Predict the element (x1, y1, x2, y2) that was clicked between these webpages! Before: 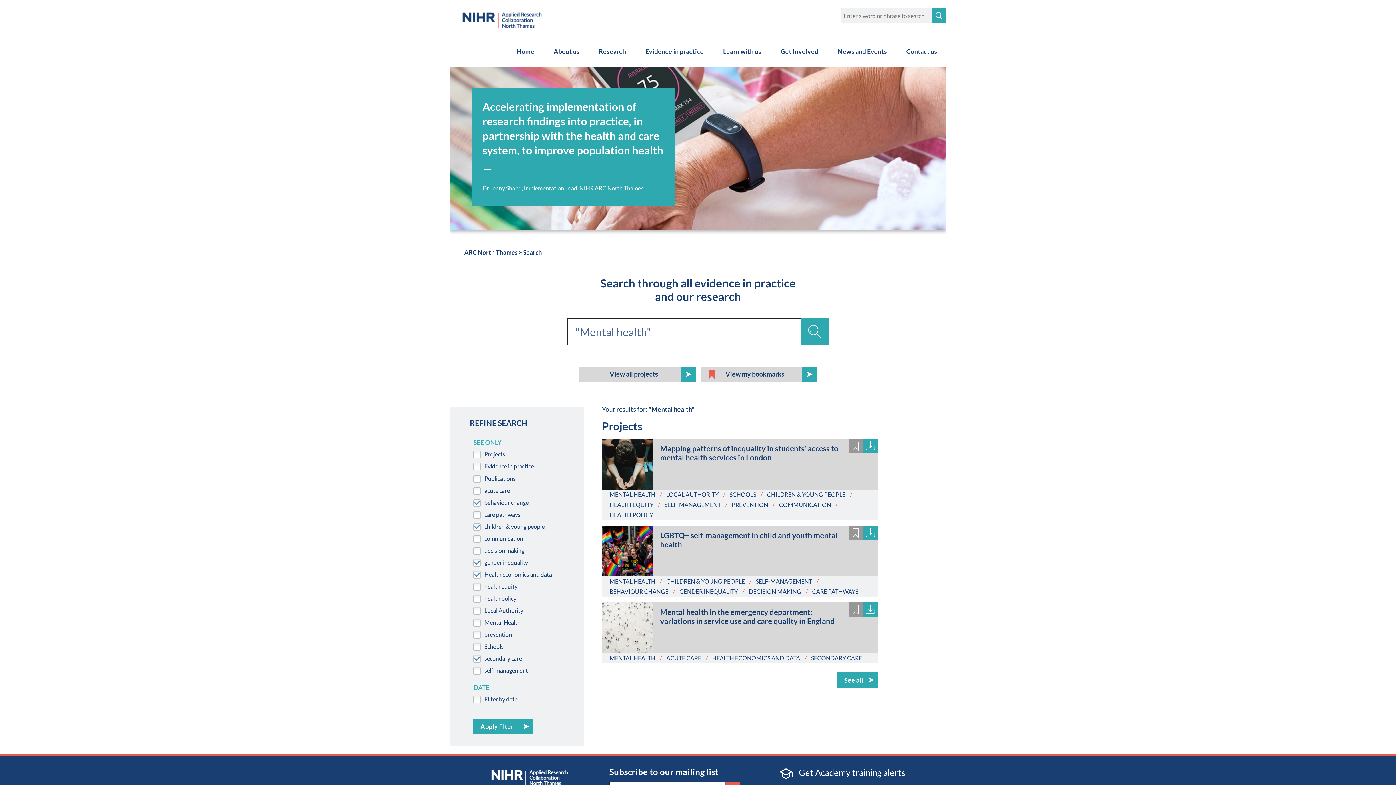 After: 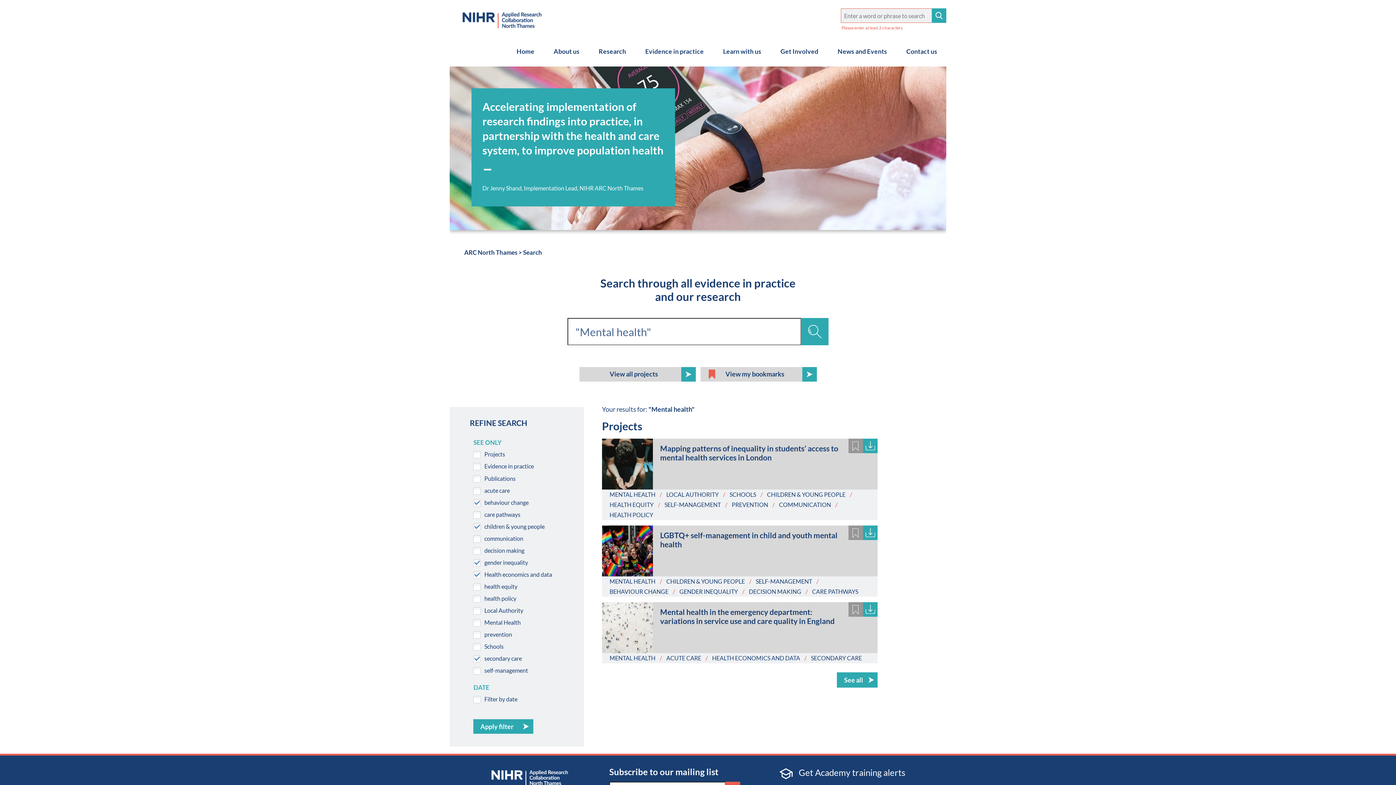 Action: bbox: (932, 8, 946, 22)